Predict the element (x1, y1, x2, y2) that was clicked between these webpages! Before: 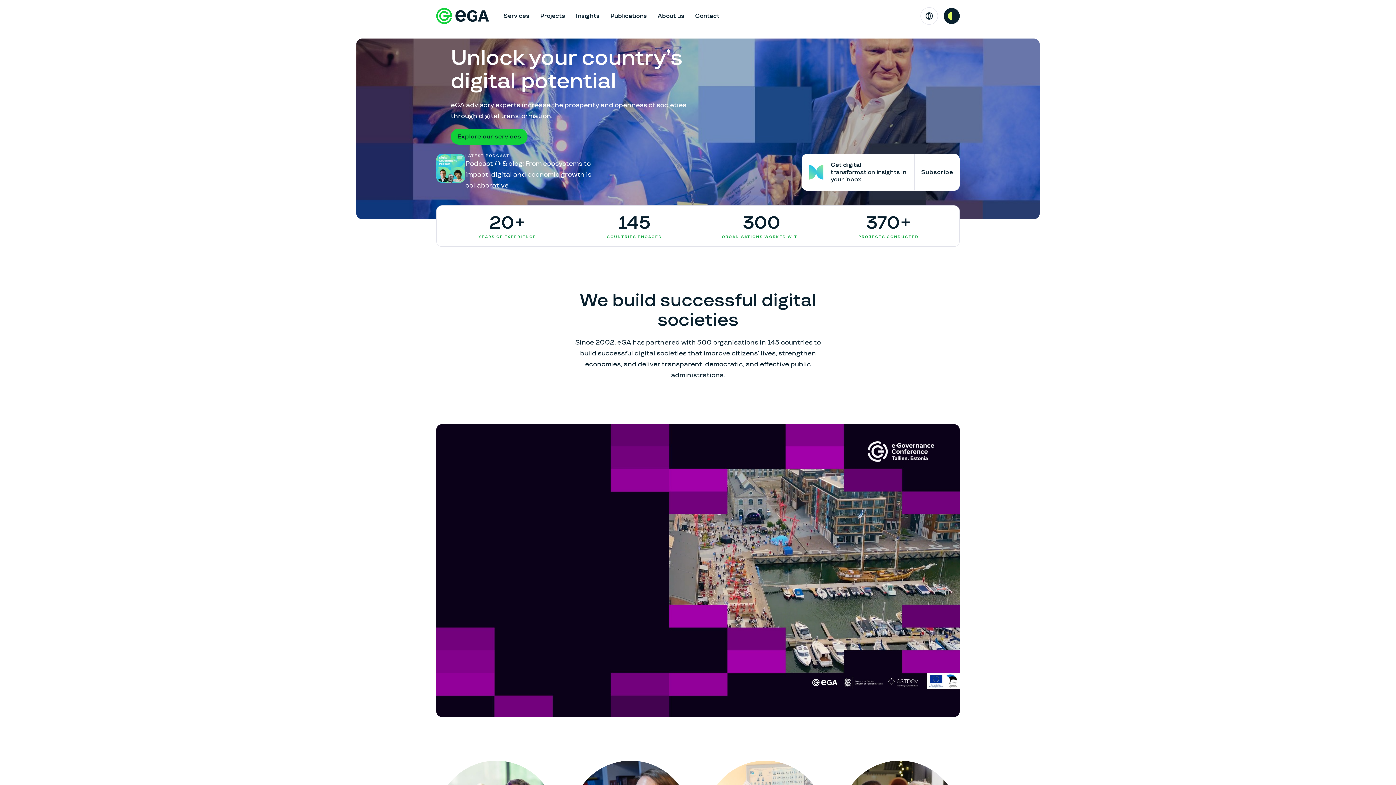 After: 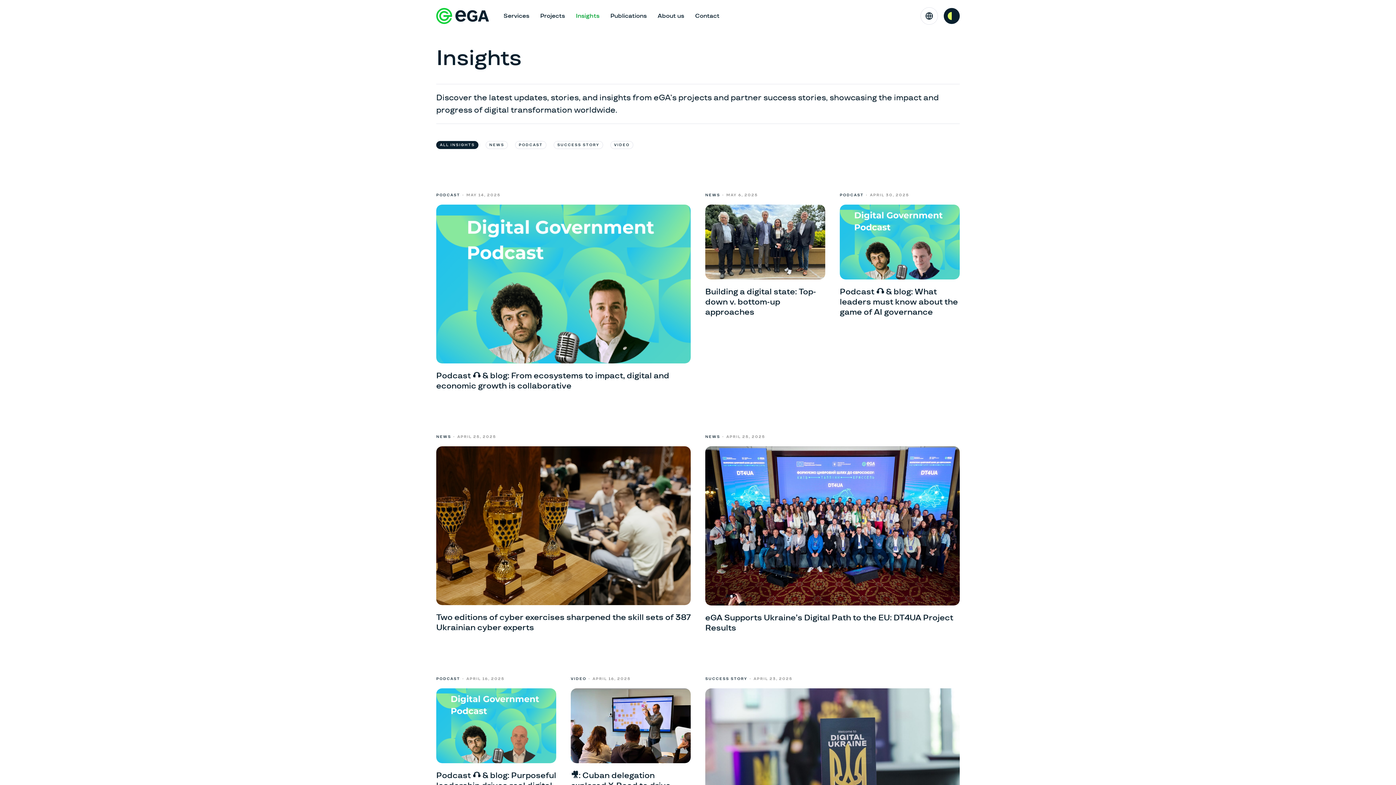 Action: label: Insights bbox: (570, 7, 605, 24)